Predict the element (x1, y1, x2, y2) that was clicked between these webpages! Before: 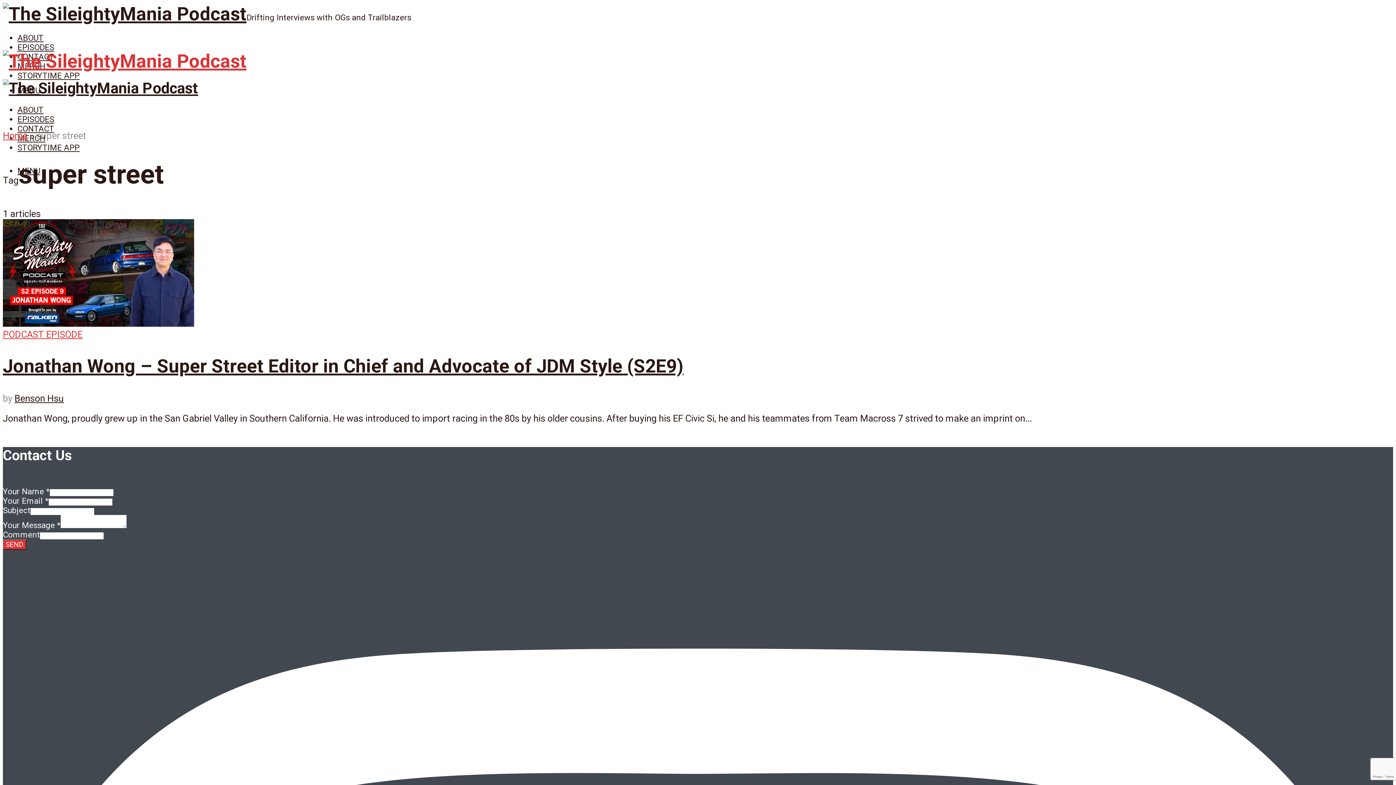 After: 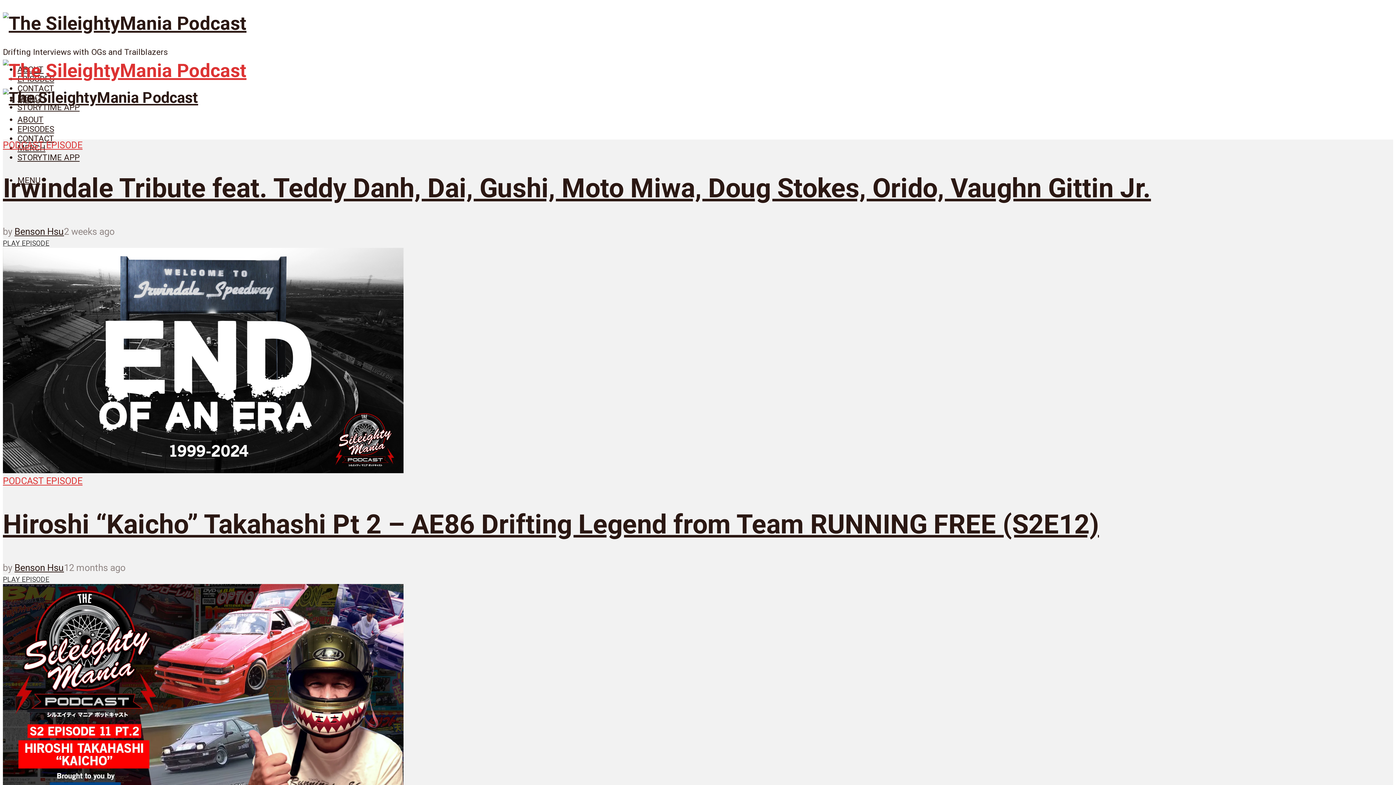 Action: bbox: (2, 2, 246, 25)